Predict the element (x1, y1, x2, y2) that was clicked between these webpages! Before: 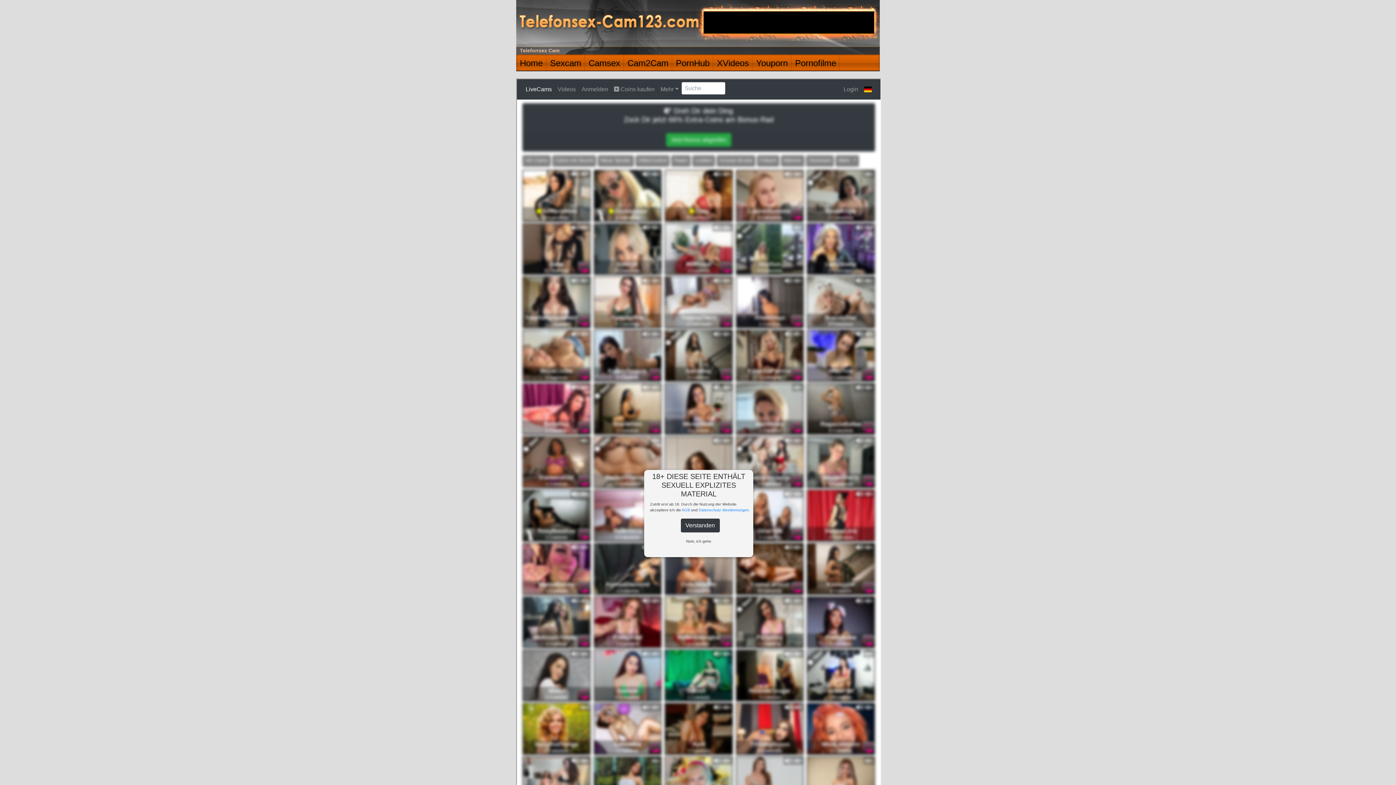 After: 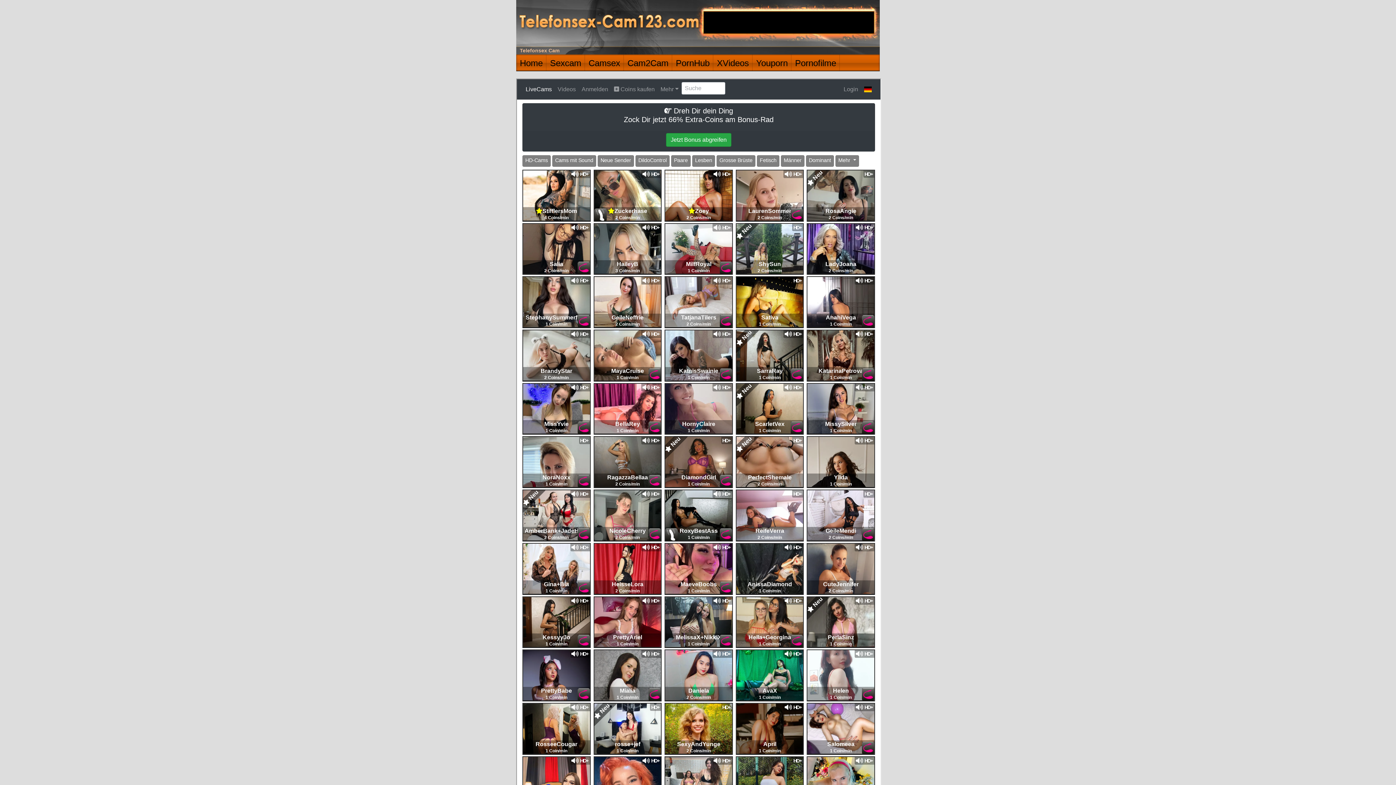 Action: bbox: (516, 54, 546, 70) label: Home